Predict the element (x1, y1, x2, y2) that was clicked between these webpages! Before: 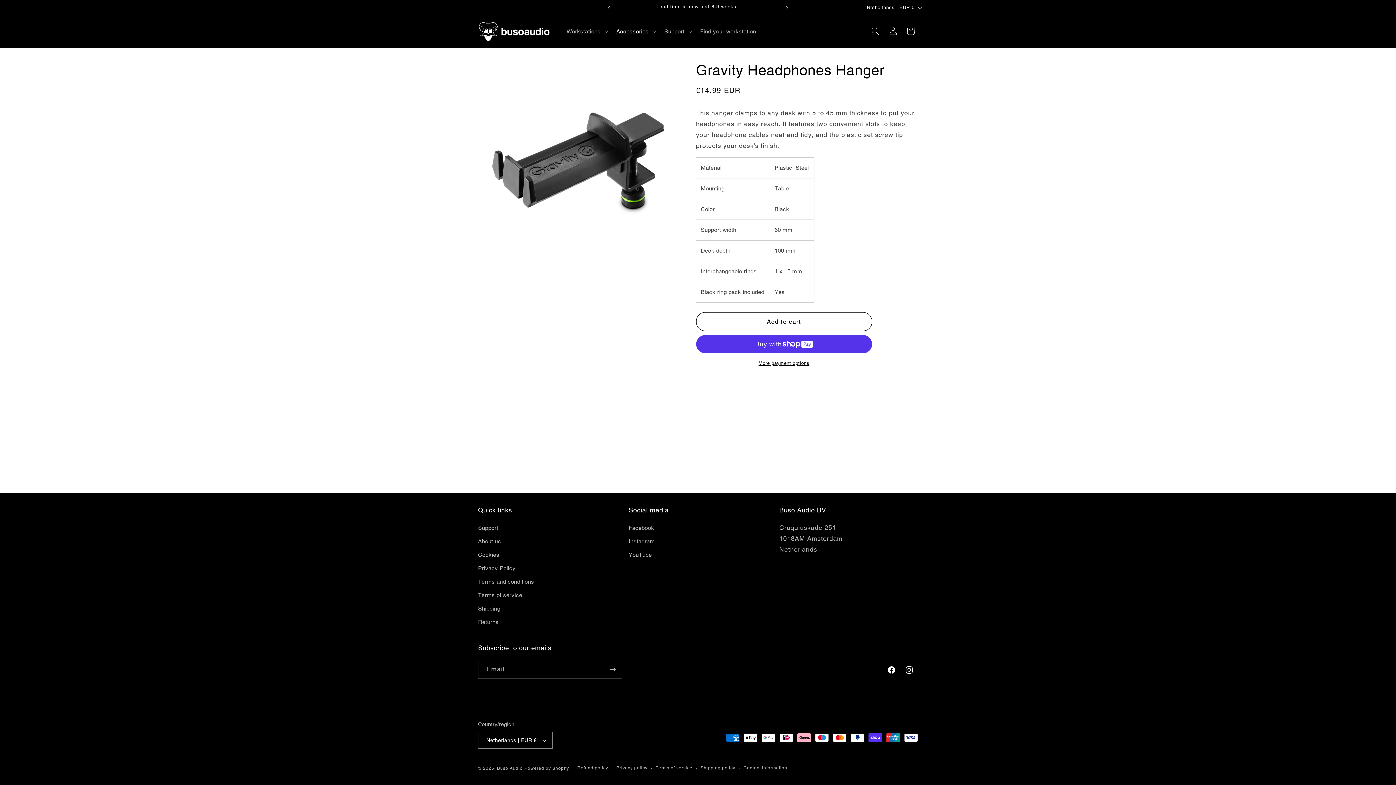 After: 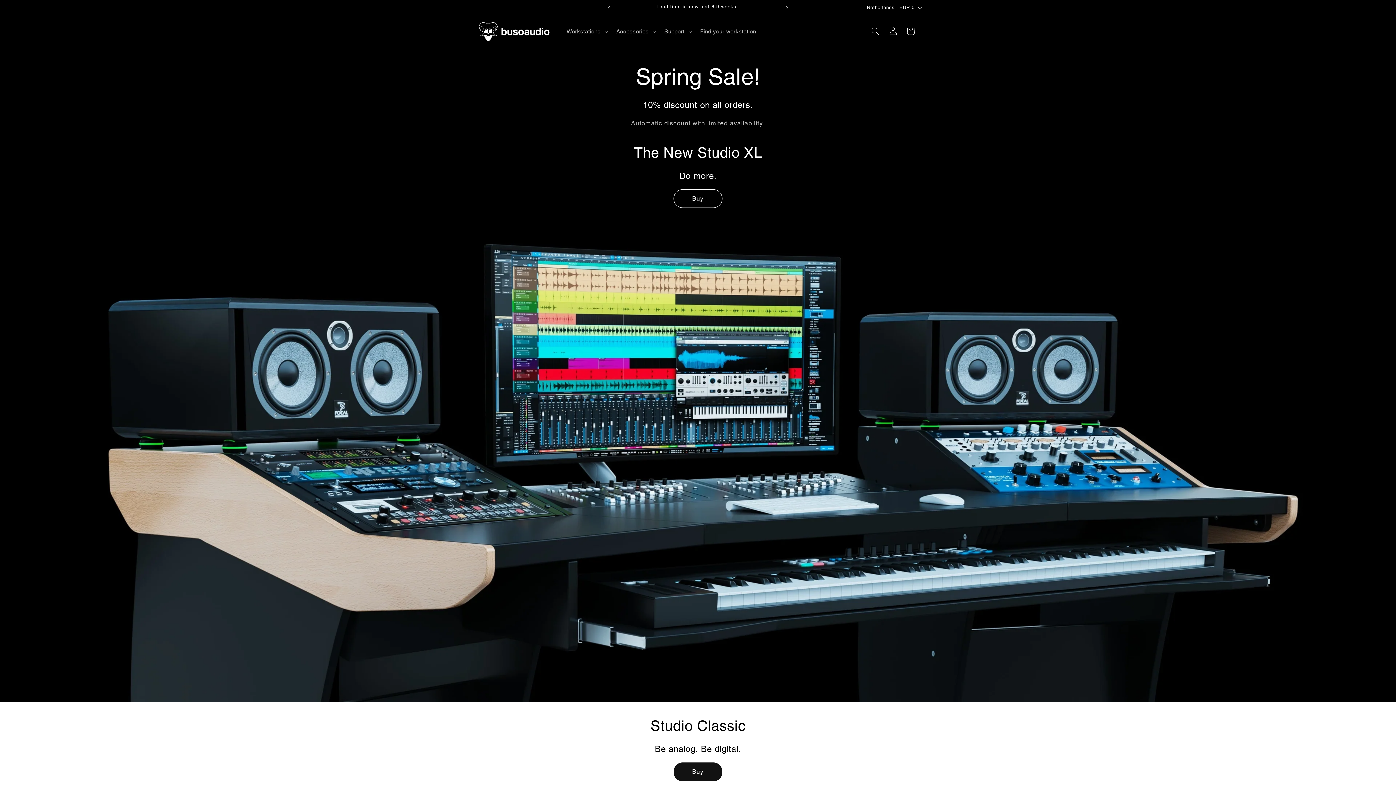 Action: bbox: (475, 18, 553, 44)